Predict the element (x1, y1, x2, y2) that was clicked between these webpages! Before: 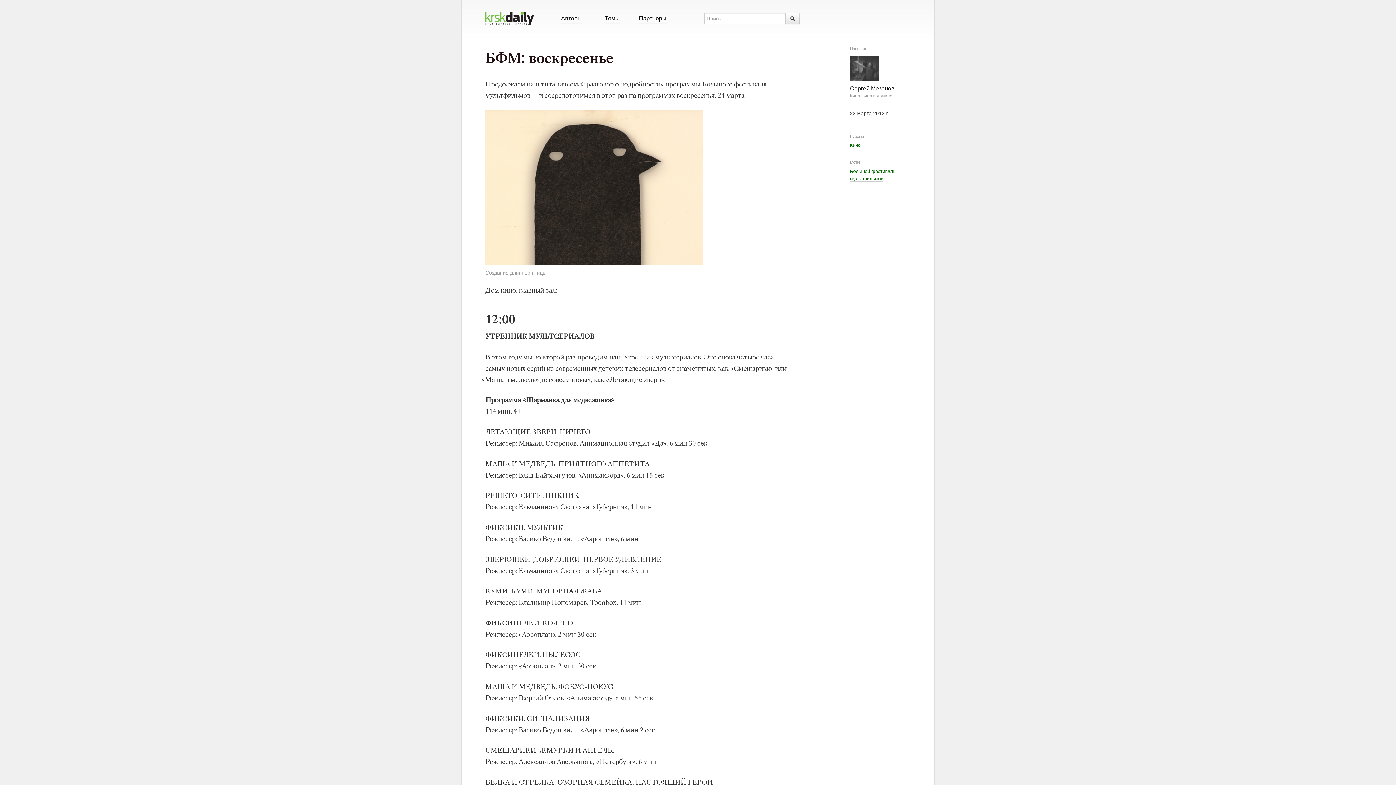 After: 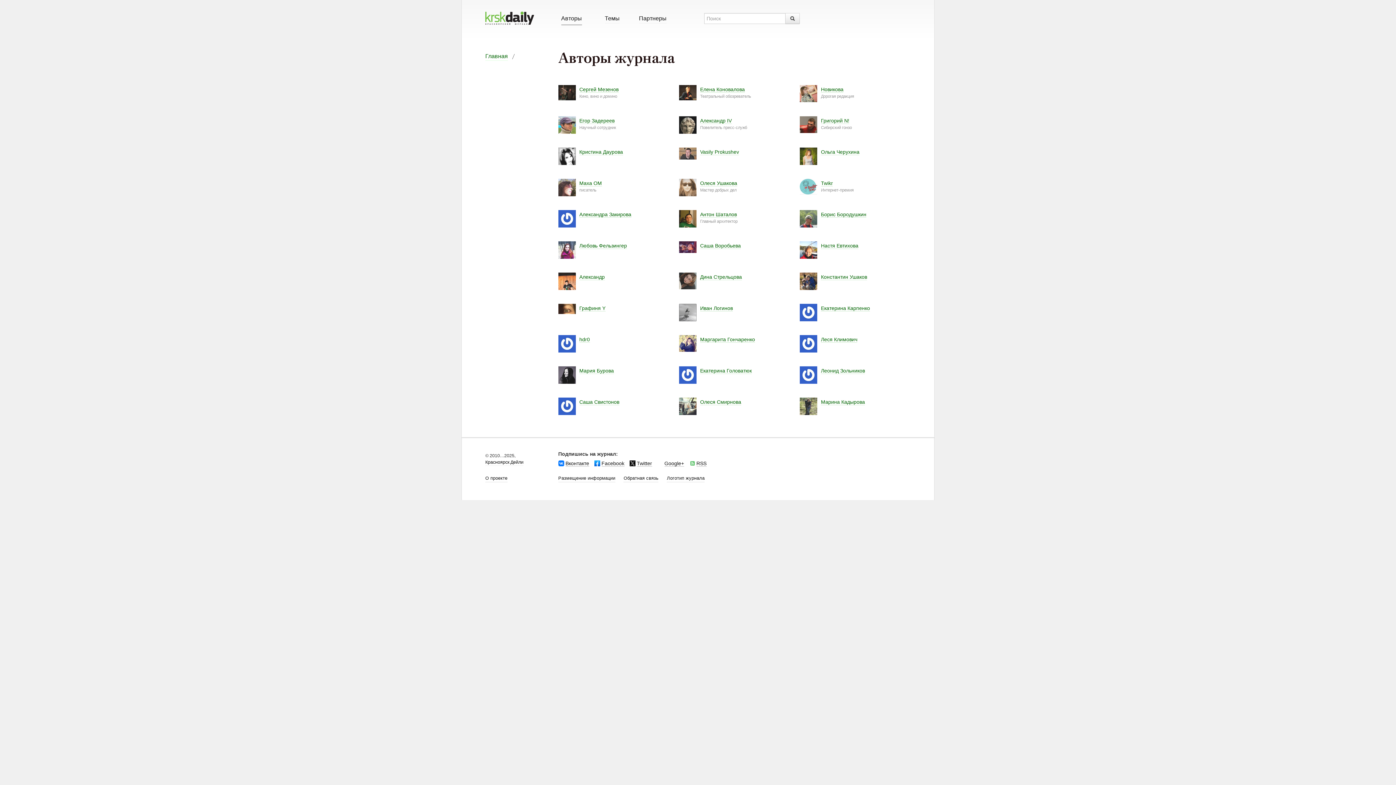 Action: label: Авторы bbox: (561, 14, 582, 23)